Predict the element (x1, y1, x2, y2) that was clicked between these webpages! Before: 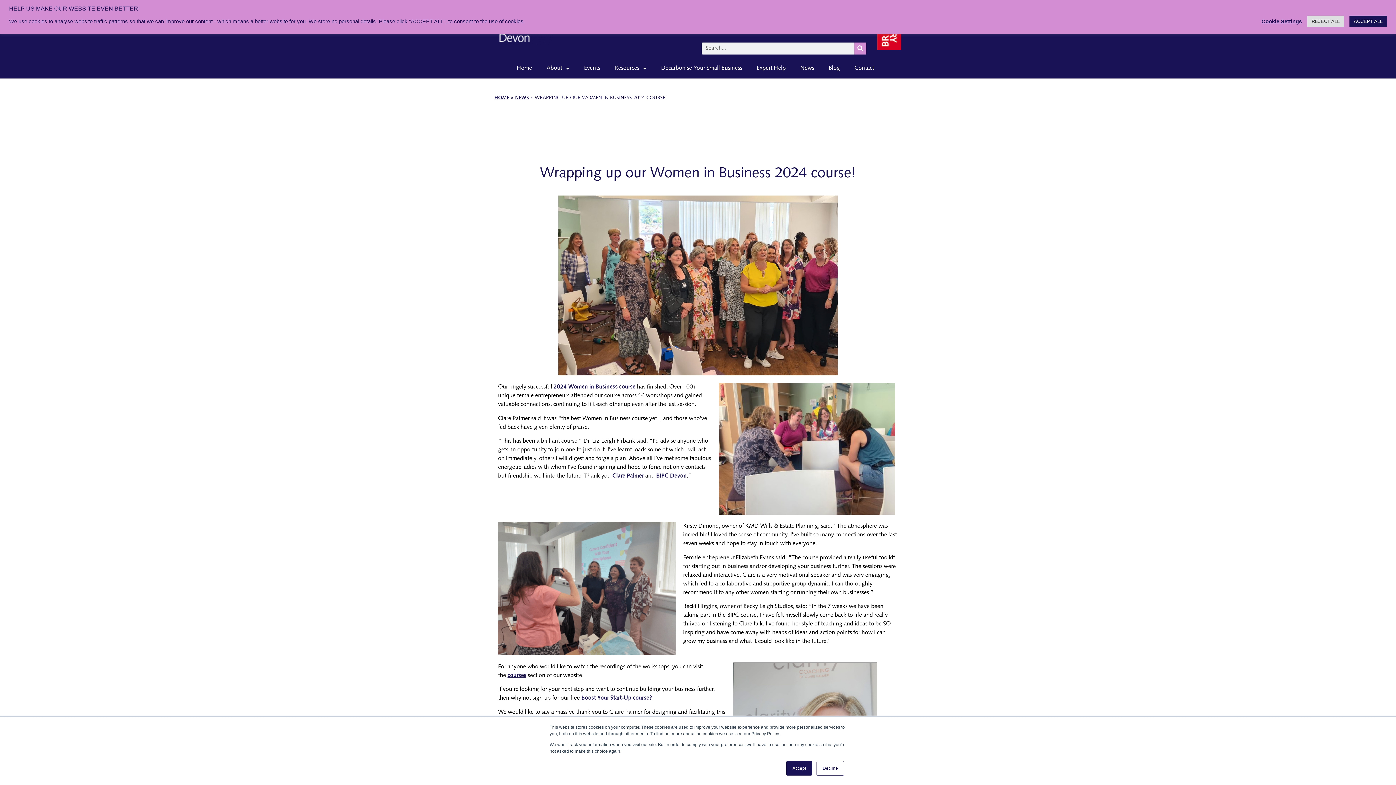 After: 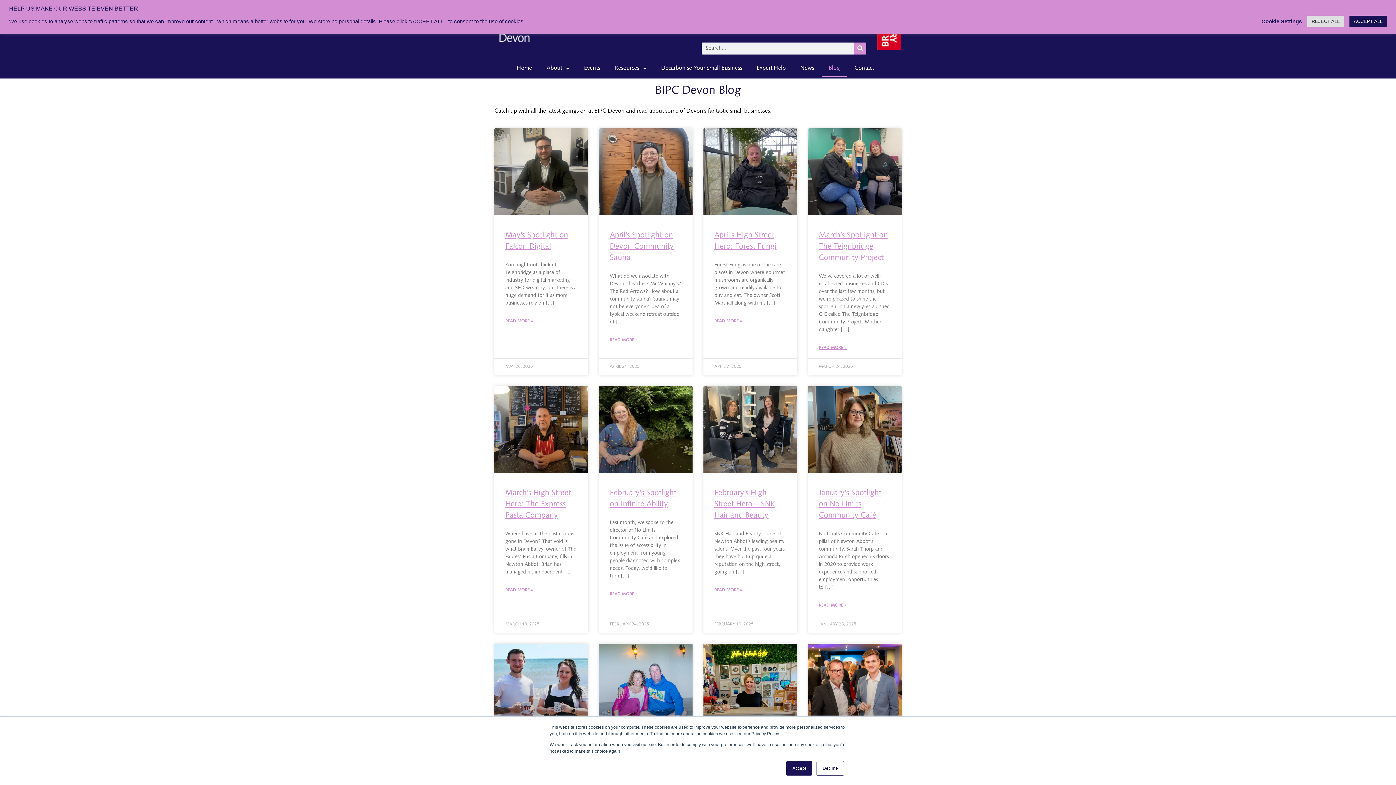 Action: bbox: (821, 59, 847, 77) label: Blog